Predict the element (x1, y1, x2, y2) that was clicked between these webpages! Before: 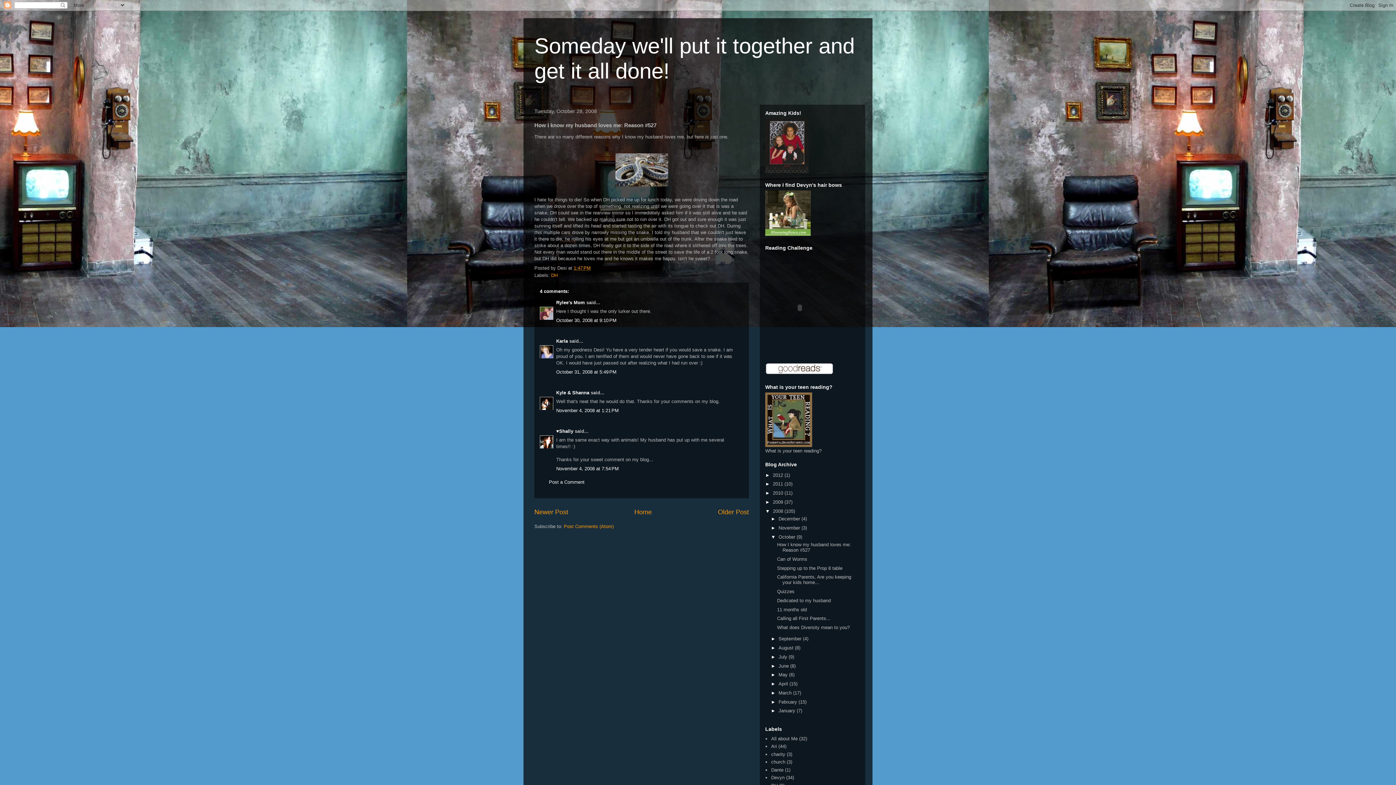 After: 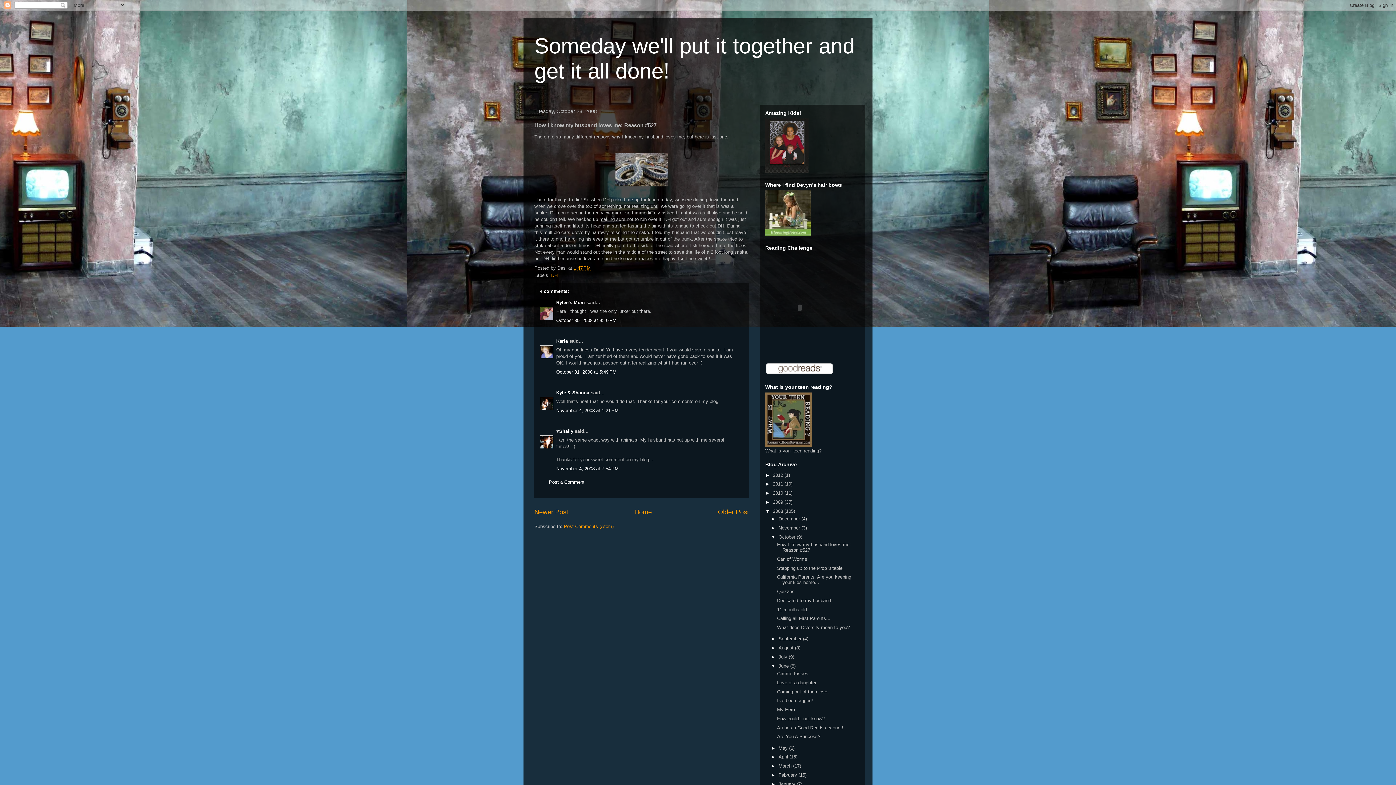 Action: bbox: (771, 663, 778, 668) label: ►  